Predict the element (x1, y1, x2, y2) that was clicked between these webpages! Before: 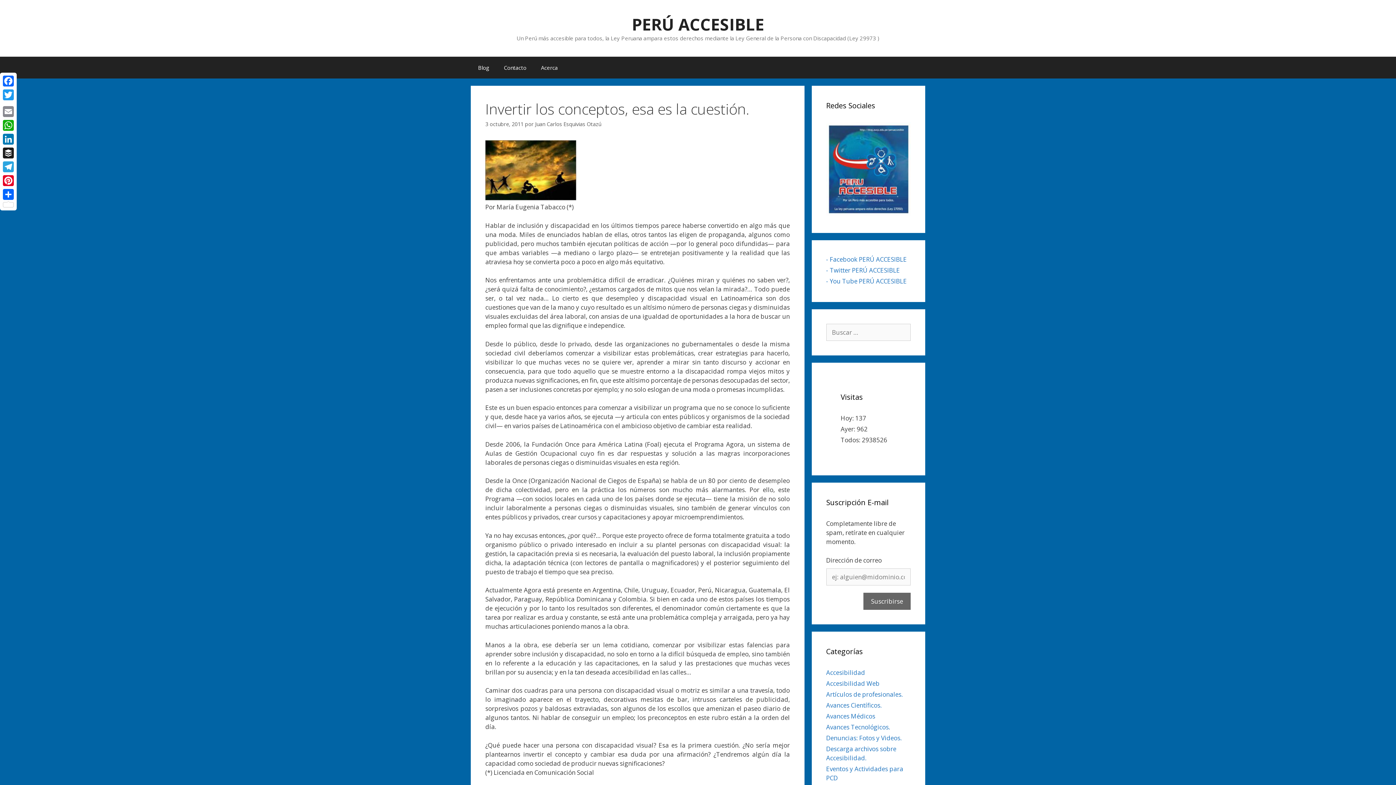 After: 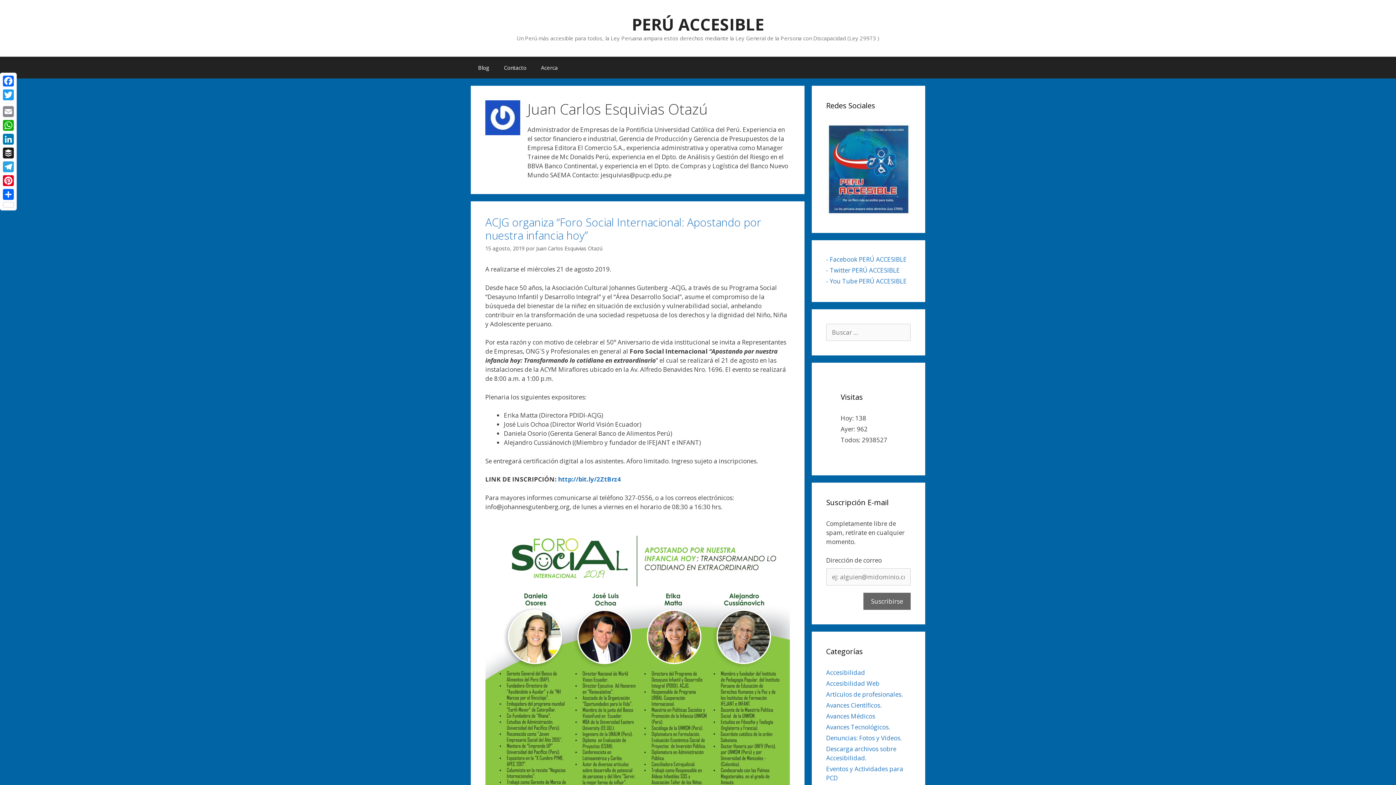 Action: label: Juan Carlos Esquivias Otazú bbox: (535, 120, 601, 127)